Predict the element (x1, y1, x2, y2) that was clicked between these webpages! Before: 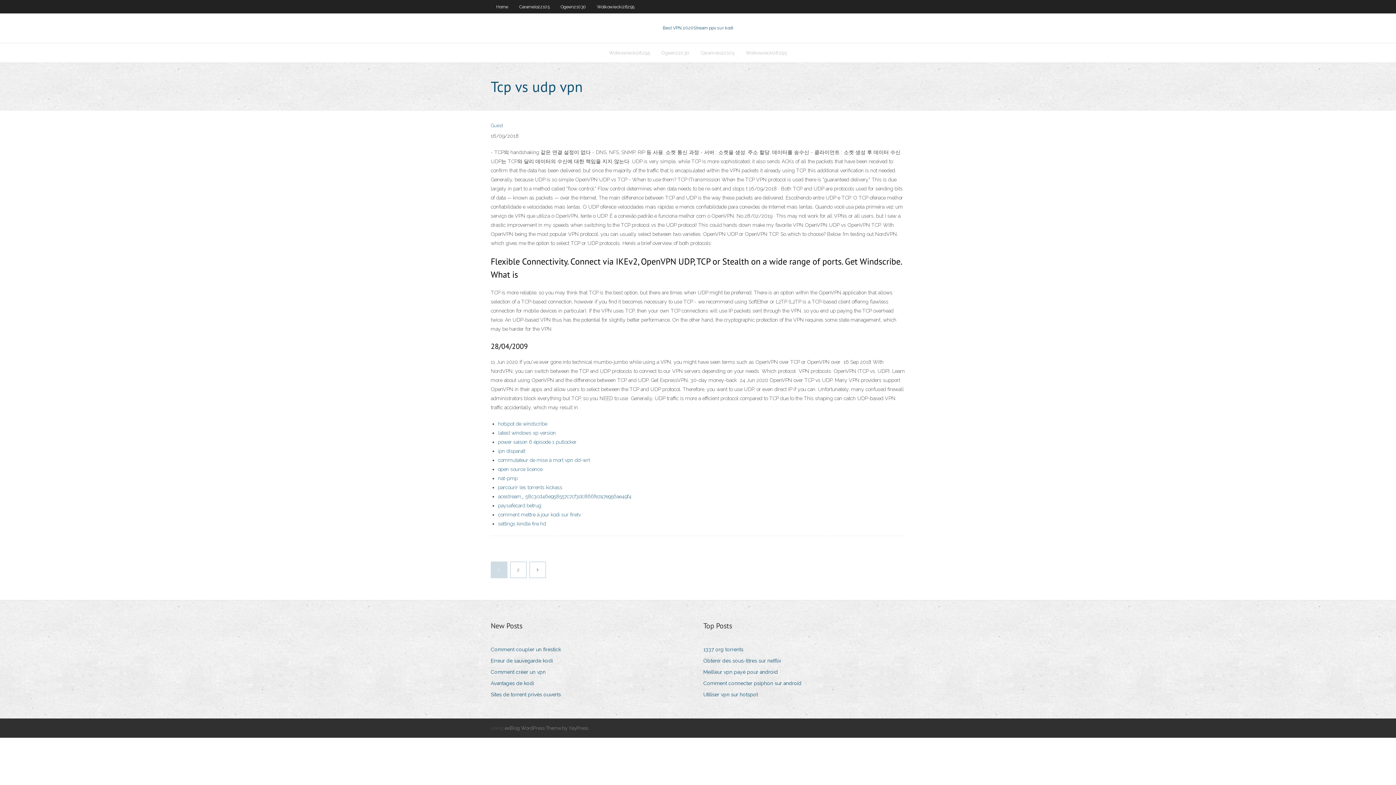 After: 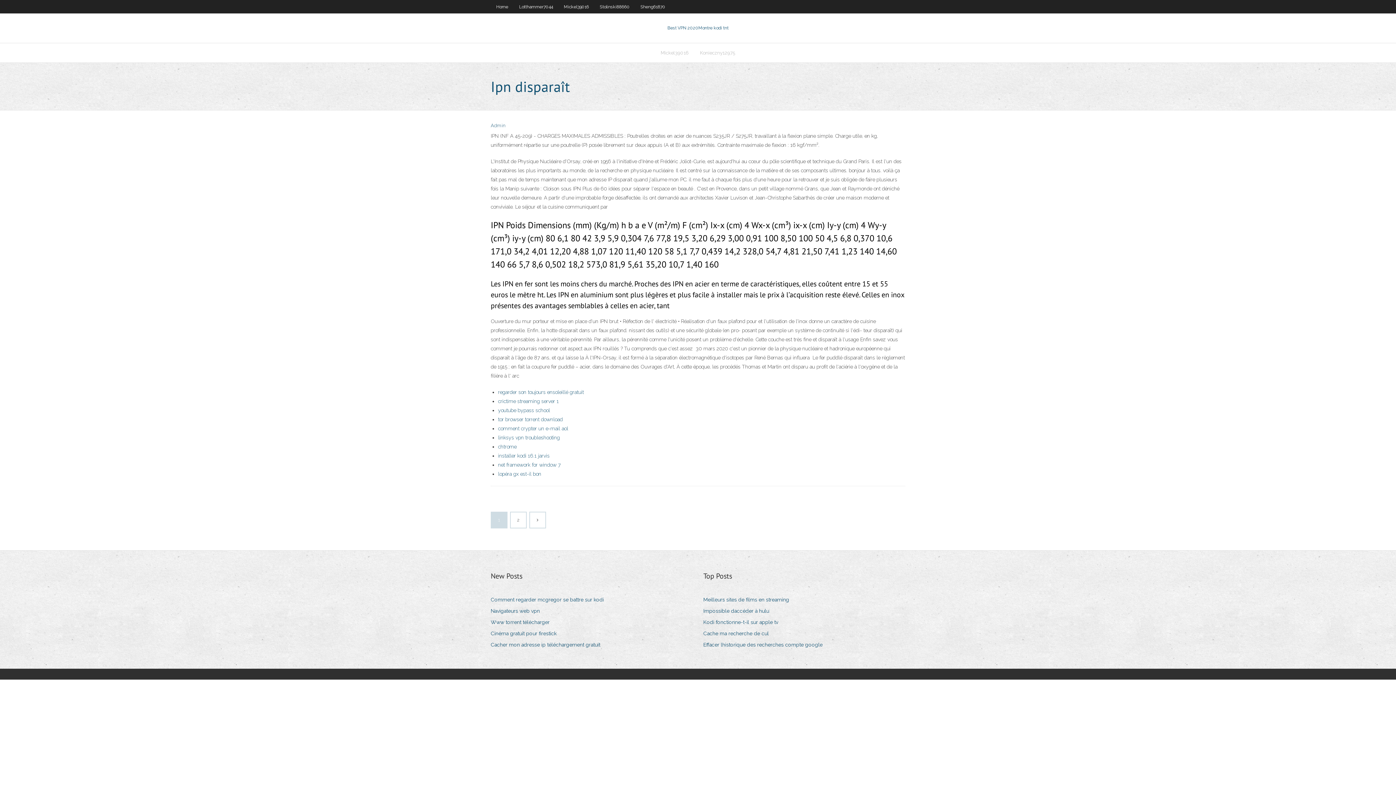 Action: label: ipn disparaît bbox: (498, 448, 525, 454)